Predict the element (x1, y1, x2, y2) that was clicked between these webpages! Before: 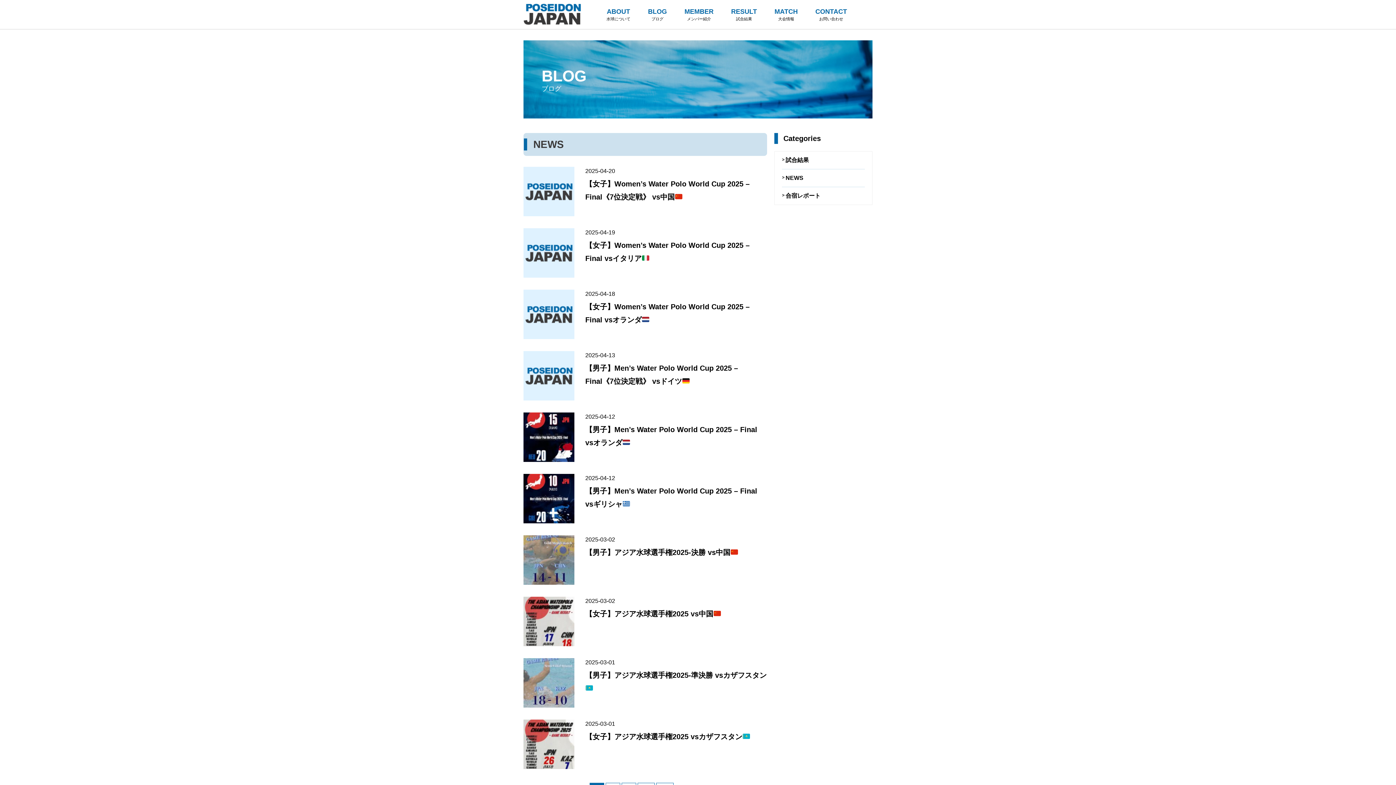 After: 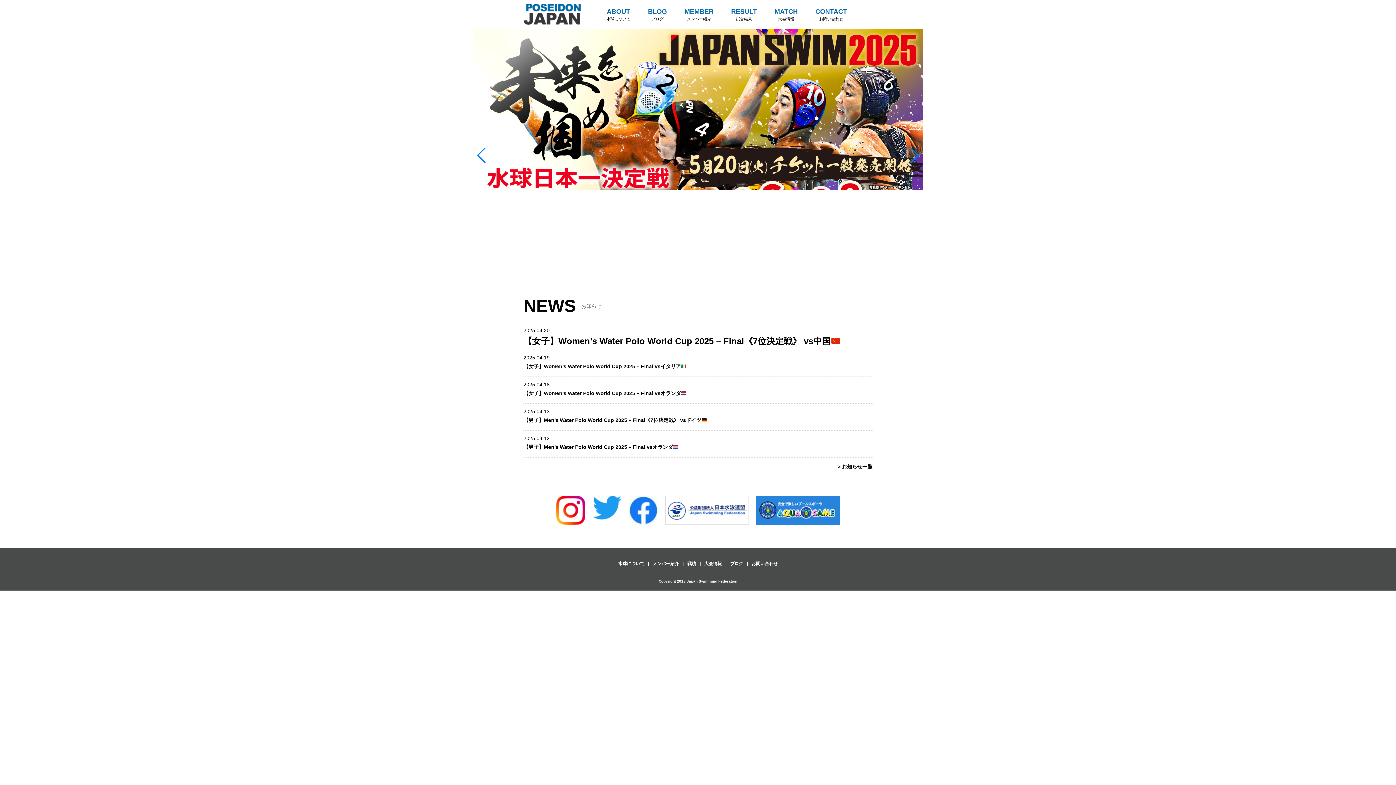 Action: bbox: (523, 21, 581, 25)